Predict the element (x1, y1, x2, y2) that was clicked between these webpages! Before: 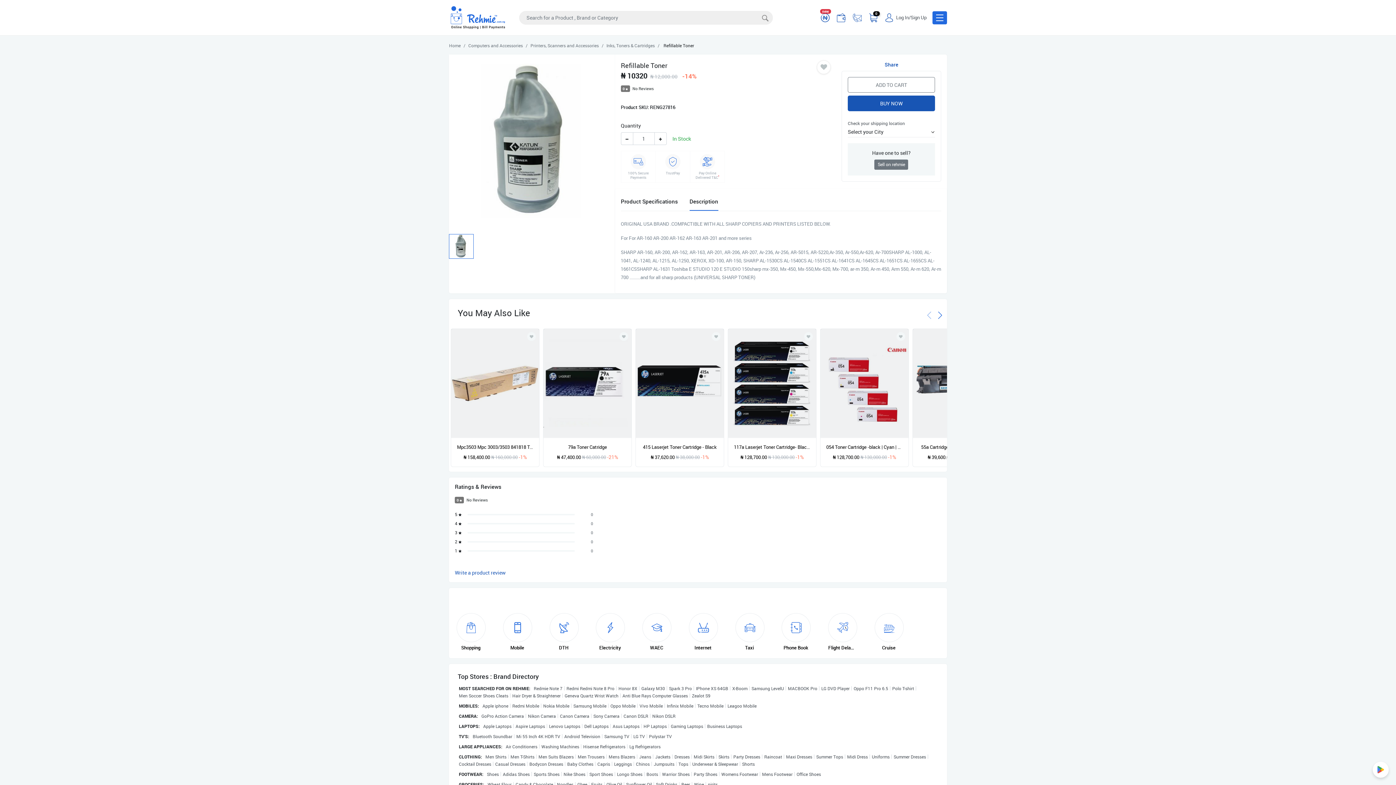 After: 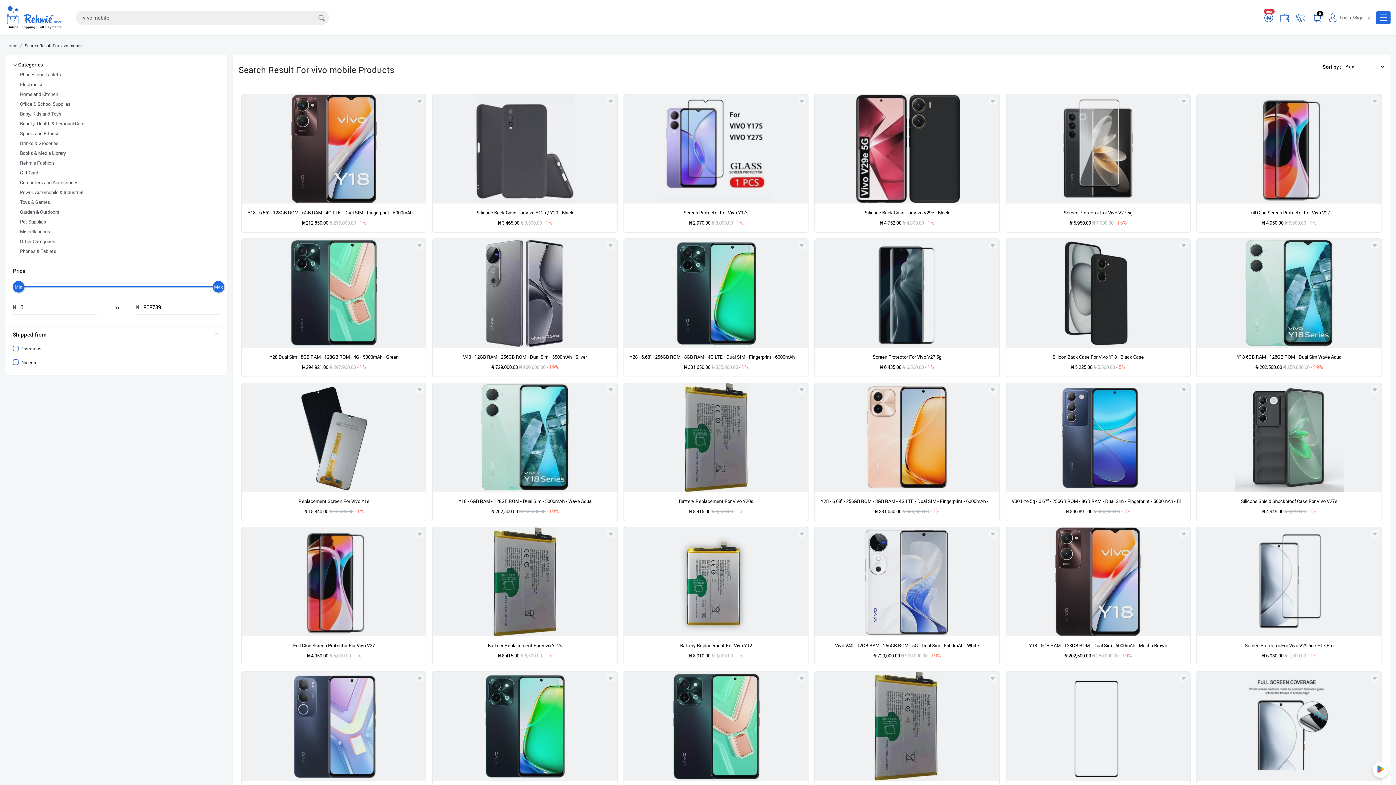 Action: label: Vivo Mobile bbox: (637, 704, 665, 708)